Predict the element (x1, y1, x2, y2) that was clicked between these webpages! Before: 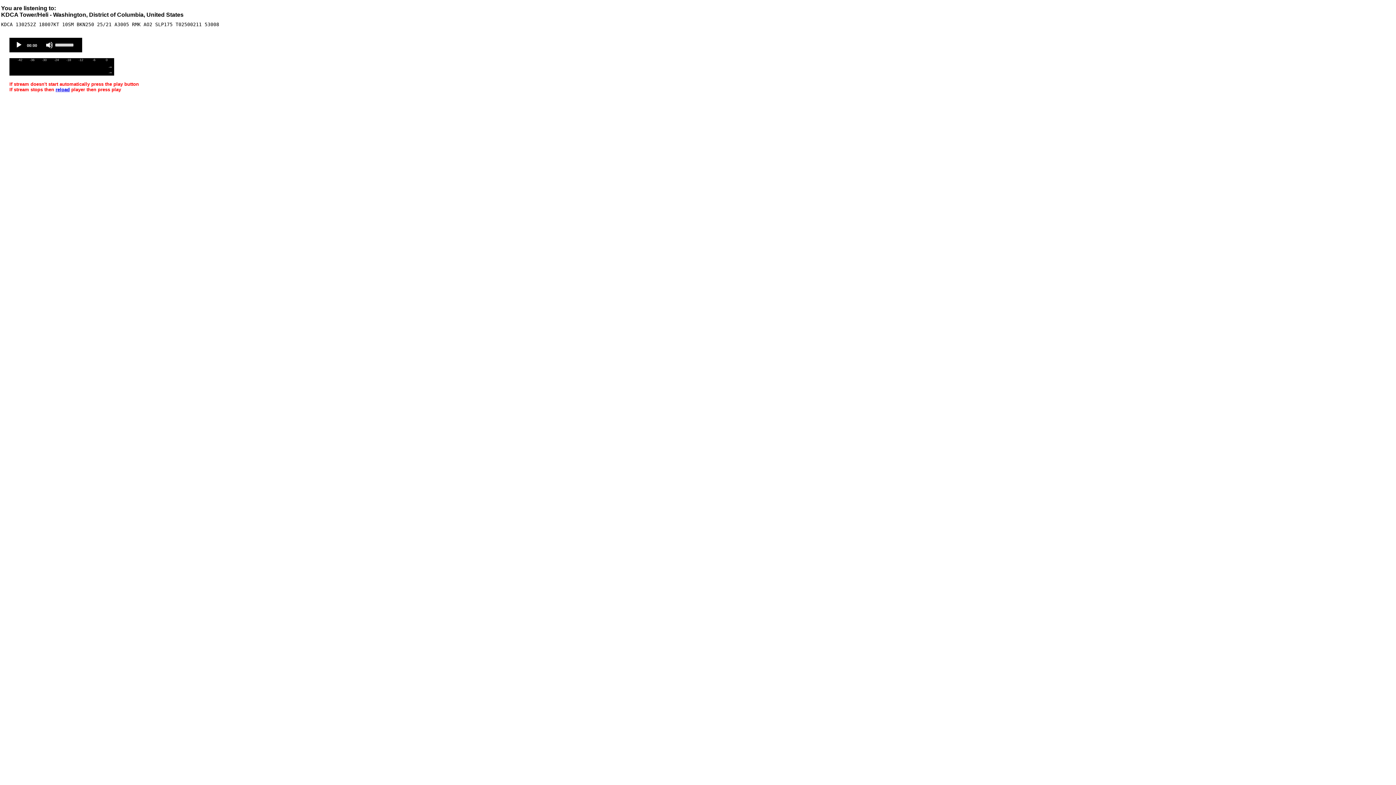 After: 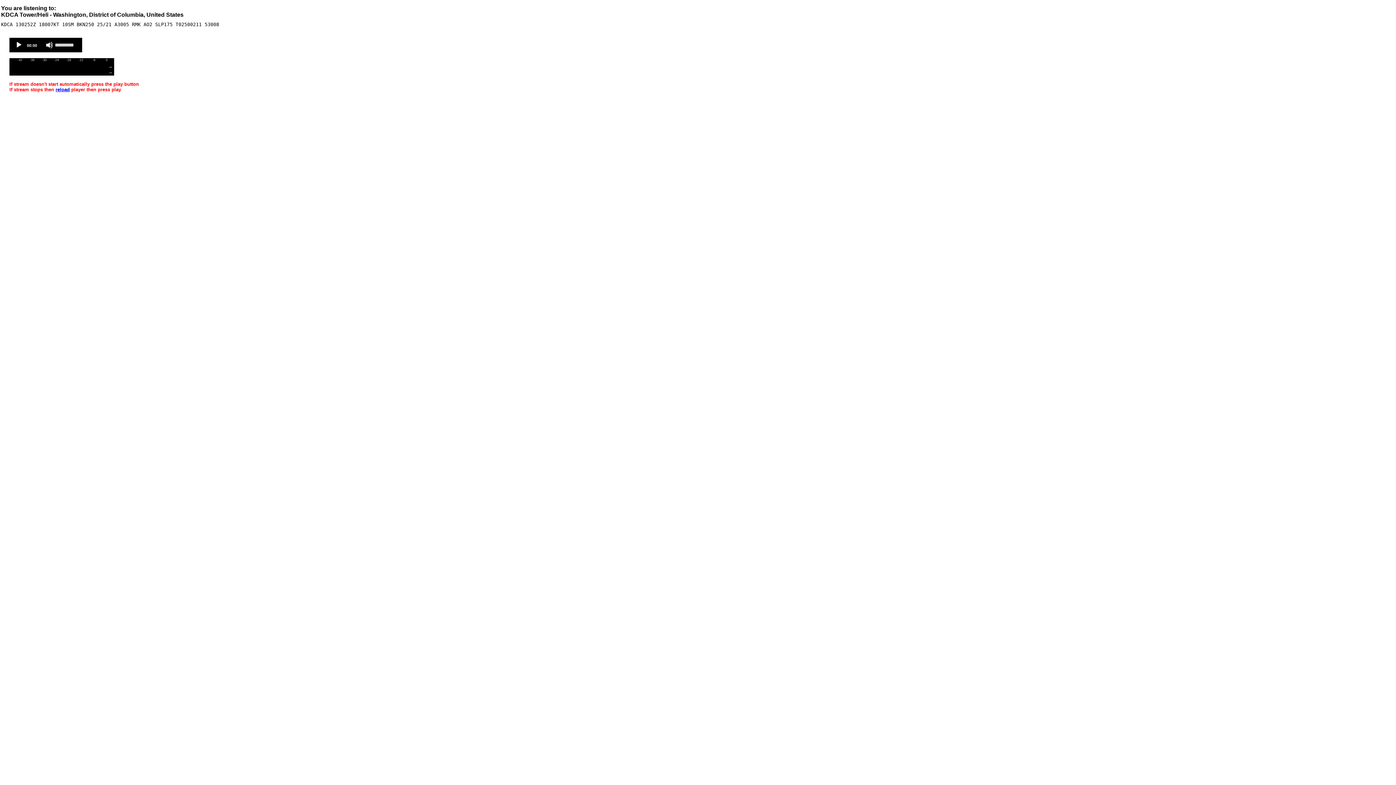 Action: bbox: (55, 87, 69, 92) label: reload